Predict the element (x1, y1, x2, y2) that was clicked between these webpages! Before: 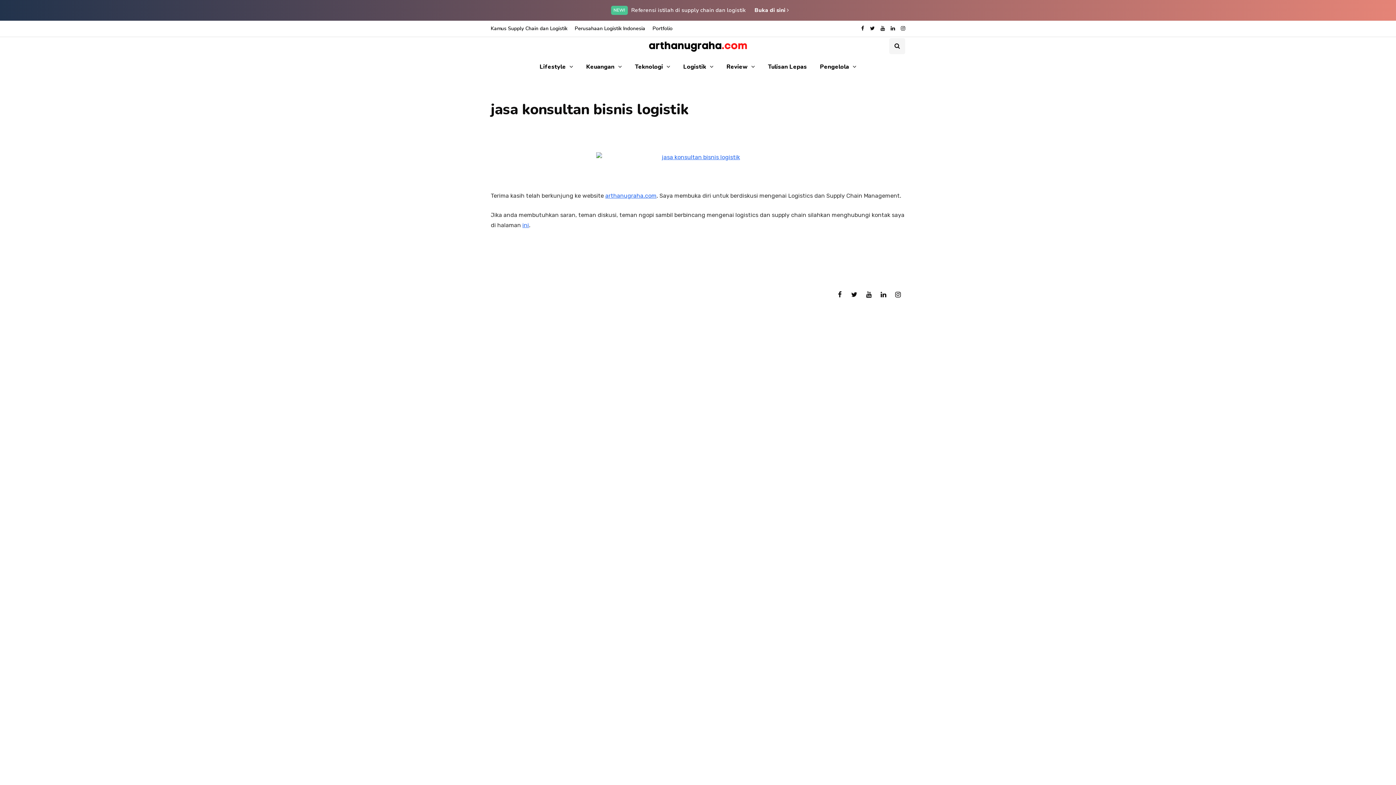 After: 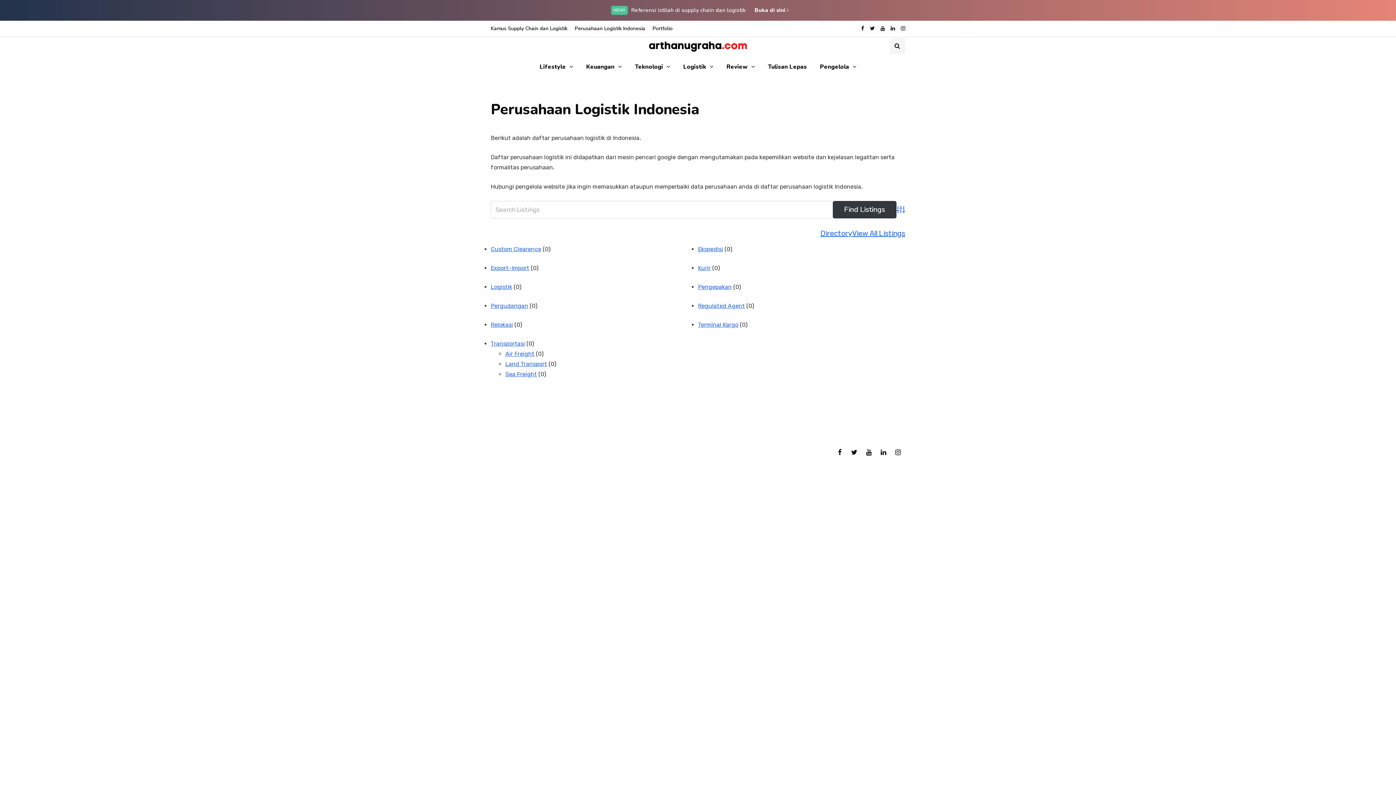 Action: label: Perusahaan Logistik Indonesia bbox: (571, 20, 649, 36)